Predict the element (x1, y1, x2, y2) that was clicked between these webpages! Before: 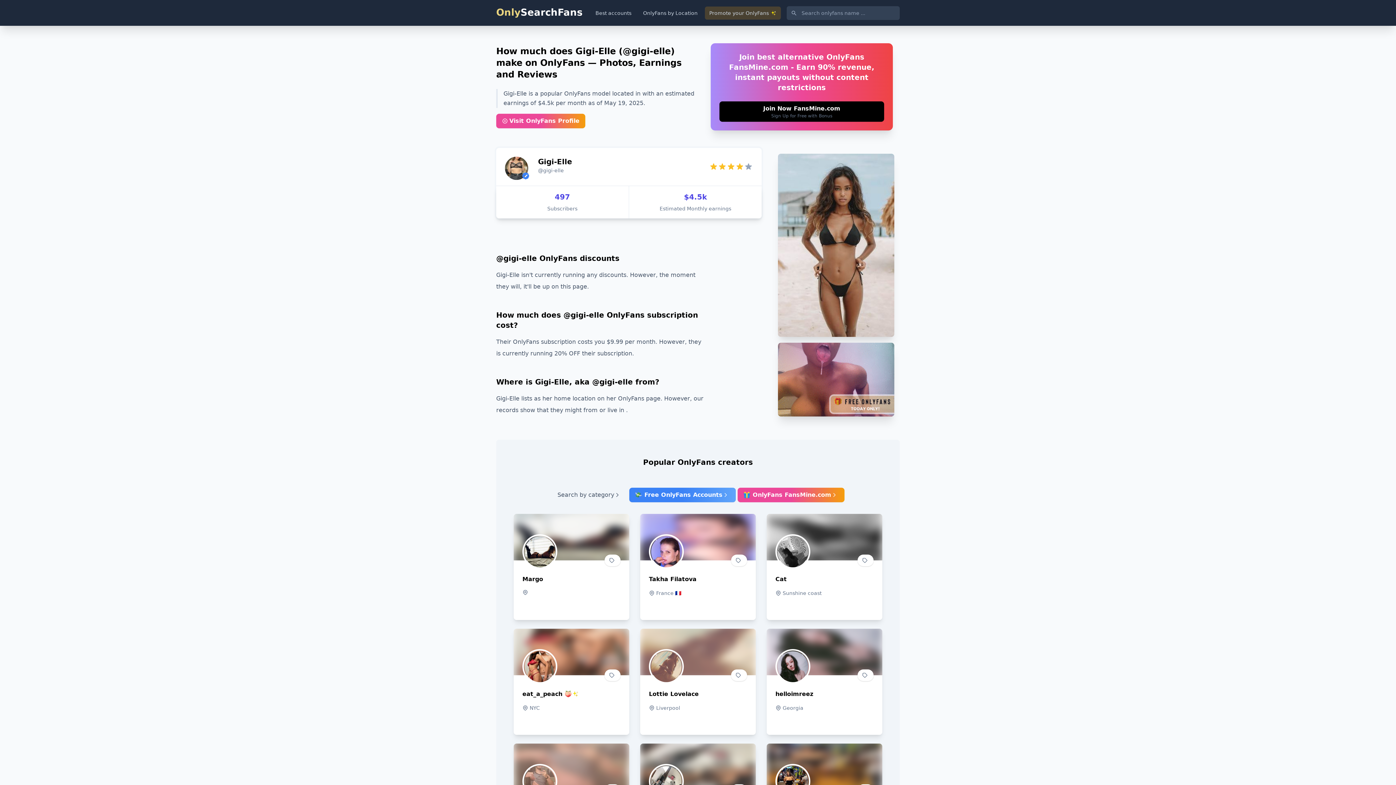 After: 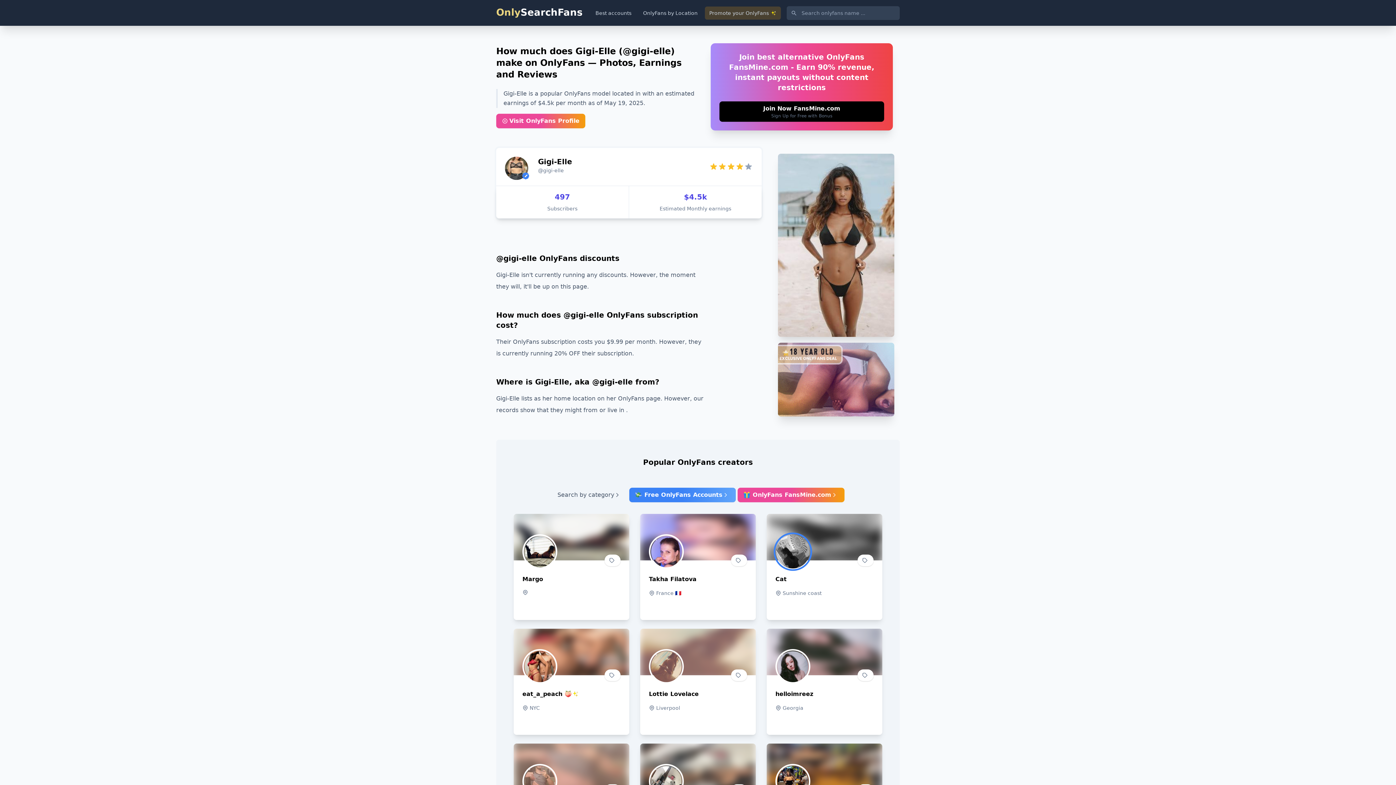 Action: label: Cat

Sunshine coast bbox: (766, 514, 882, 620)